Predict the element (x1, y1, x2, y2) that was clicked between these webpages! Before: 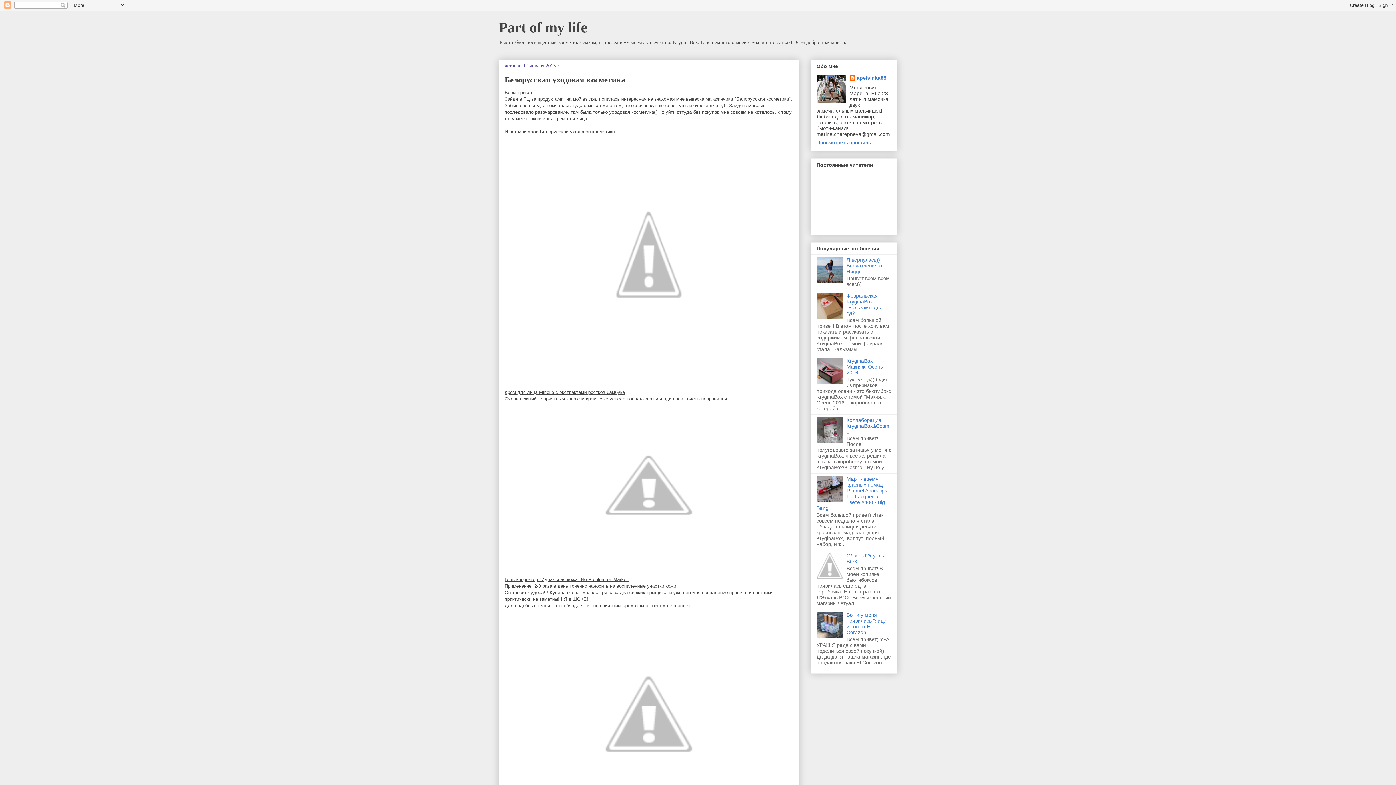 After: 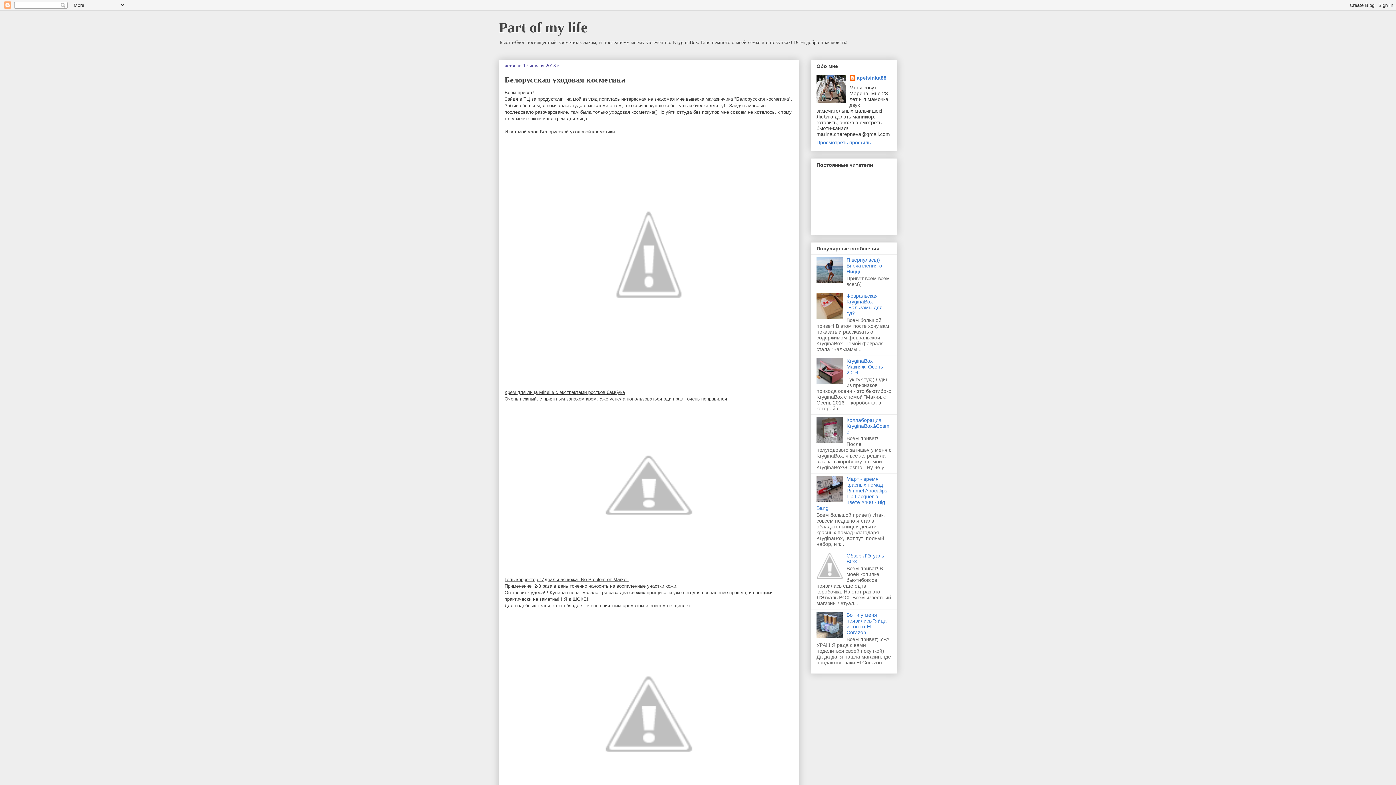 Action: bbox: (816, 497, 844, 503)